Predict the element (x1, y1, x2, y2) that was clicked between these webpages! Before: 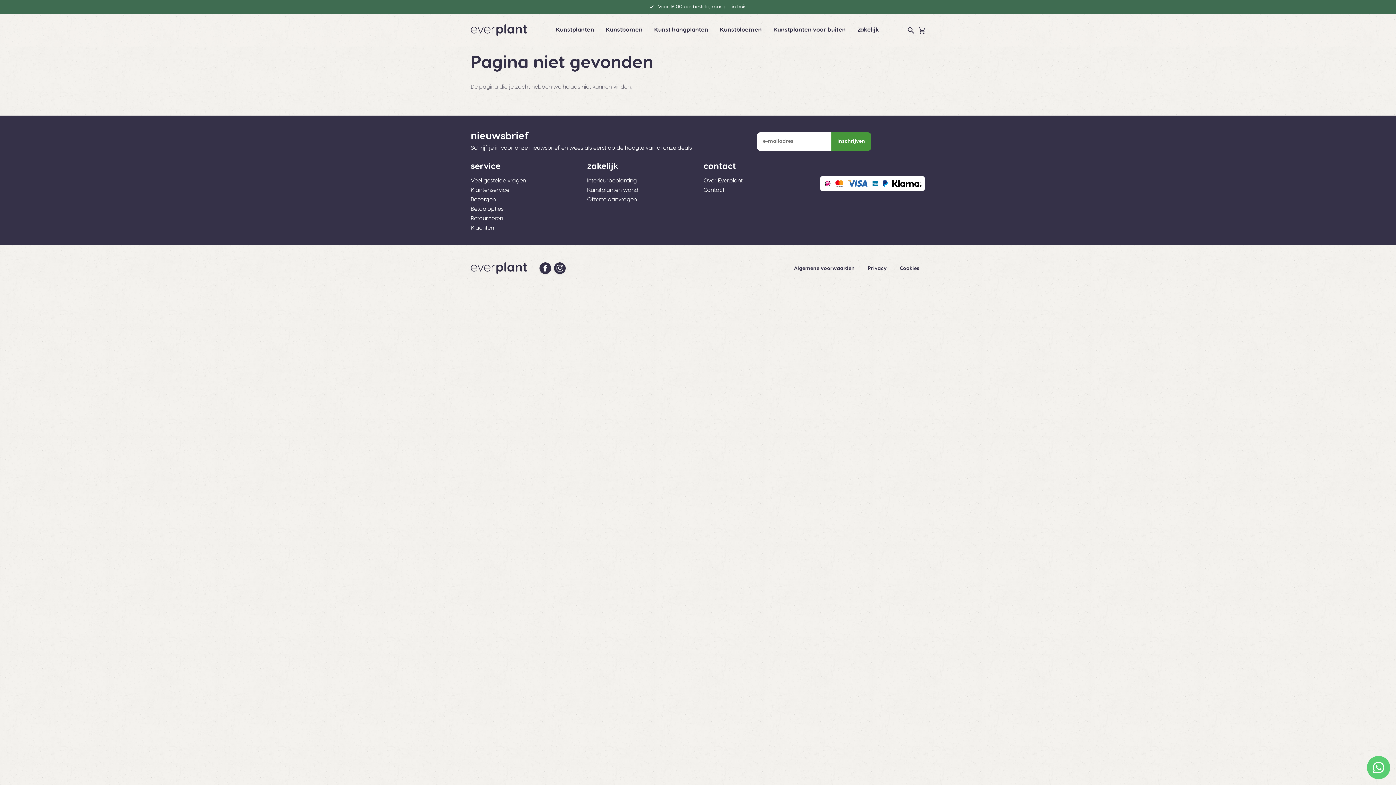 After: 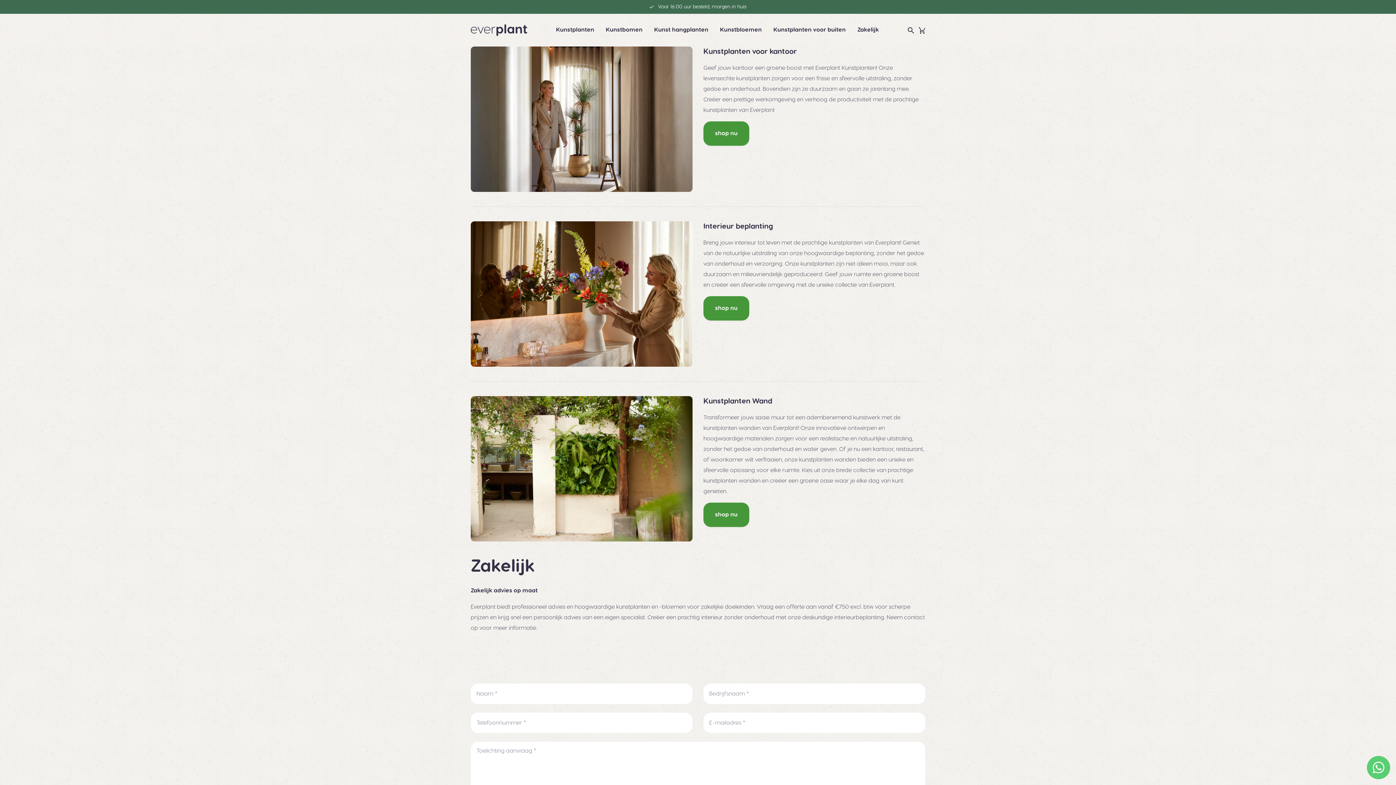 Action: bbox: (857, 26, 879, 32) label: Zakelijk